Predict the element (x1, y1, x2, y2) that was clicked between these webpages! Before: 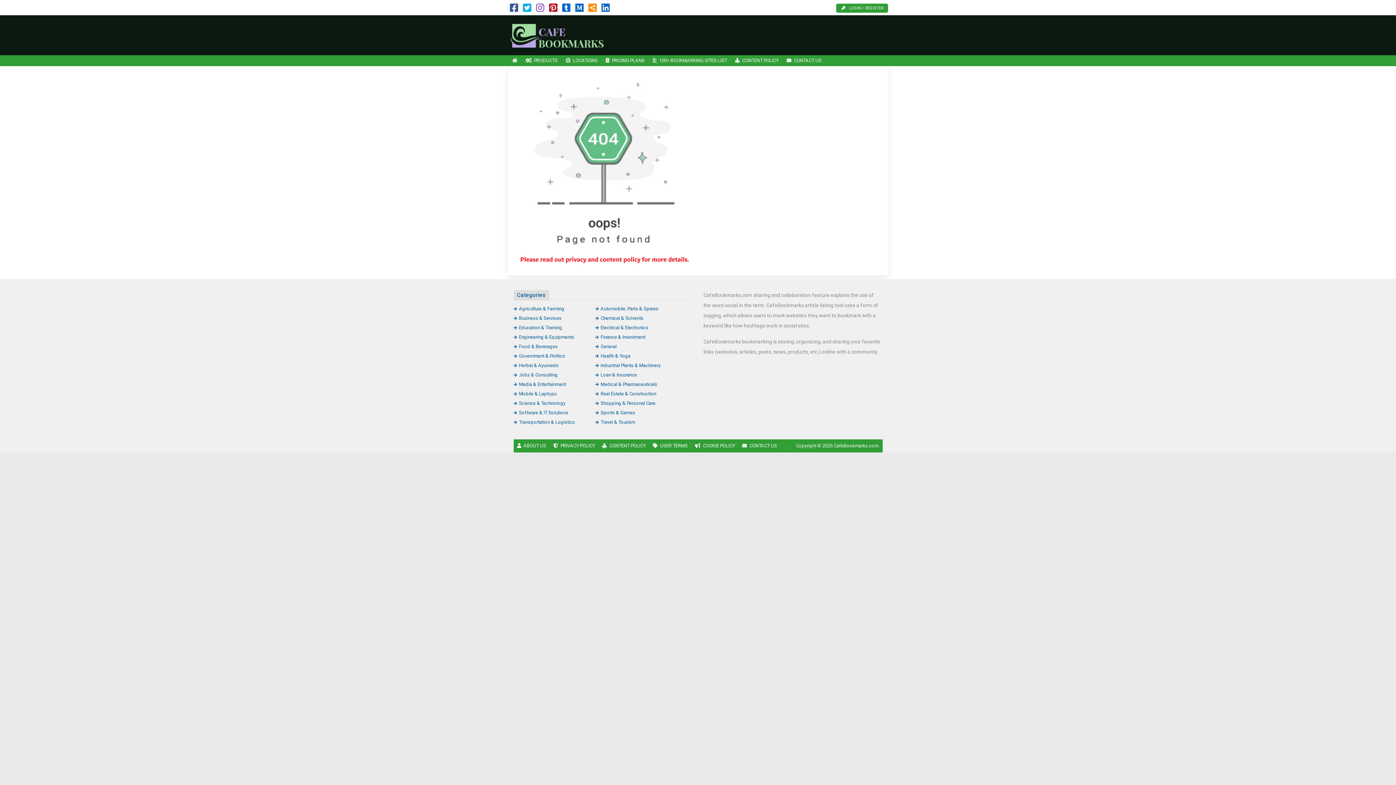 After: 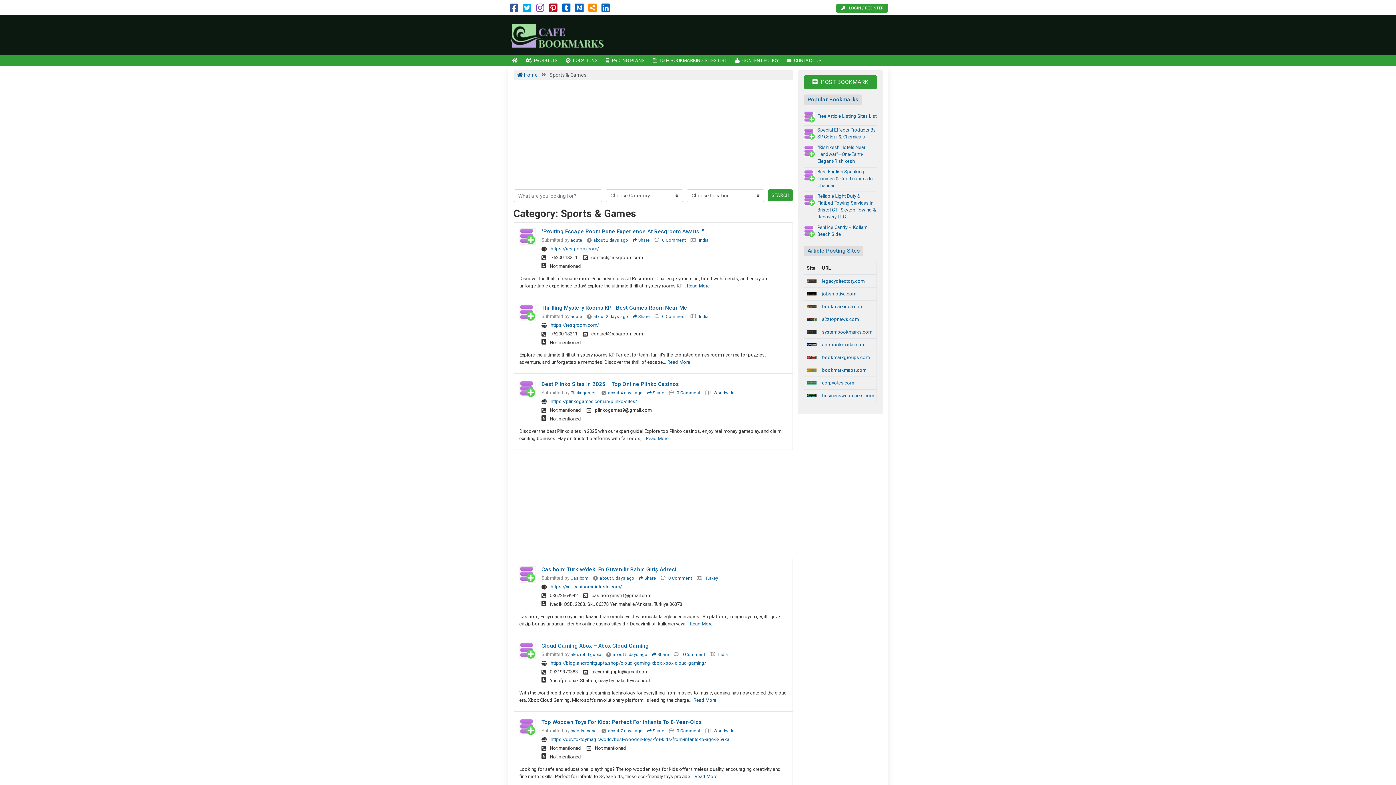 Action: bbox: (595, 410, 635, 415) label: Sports & Games